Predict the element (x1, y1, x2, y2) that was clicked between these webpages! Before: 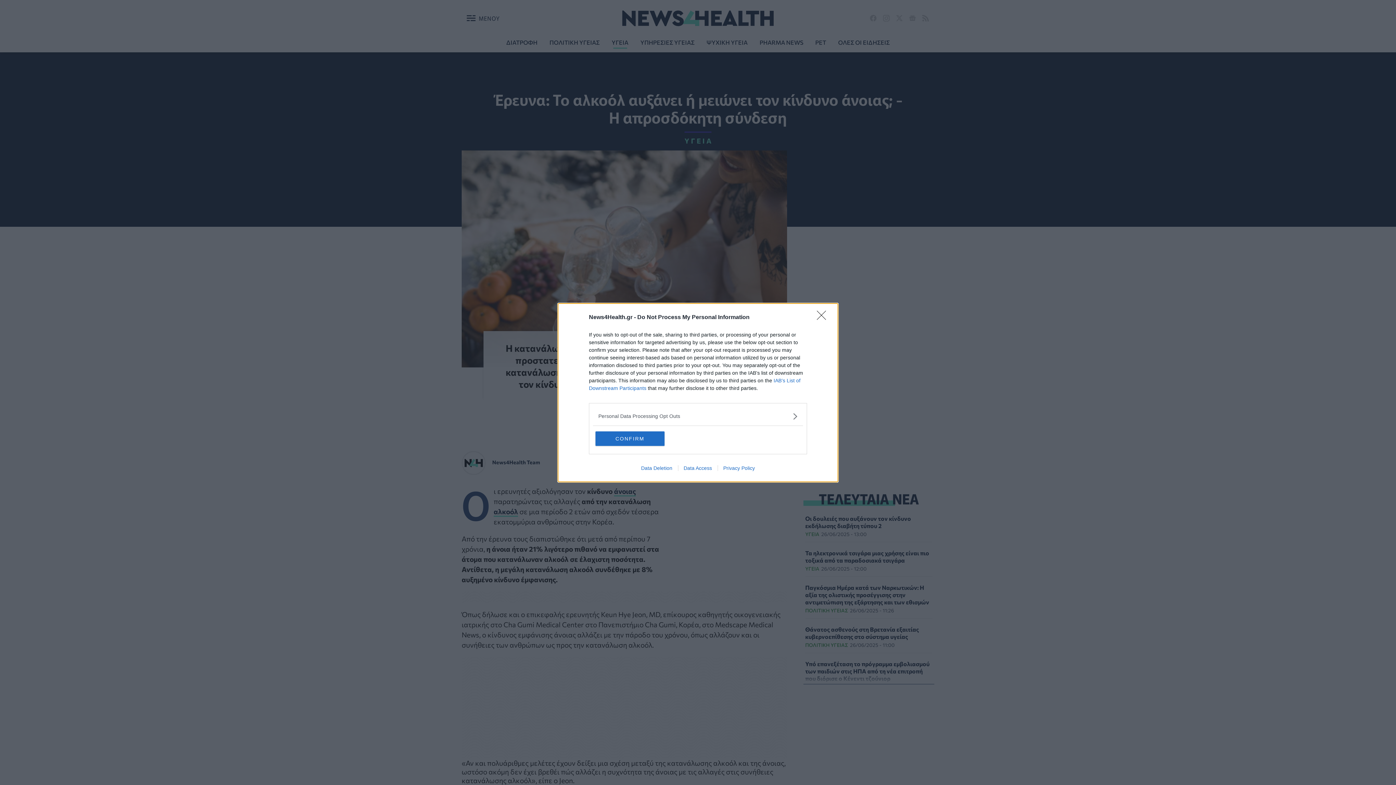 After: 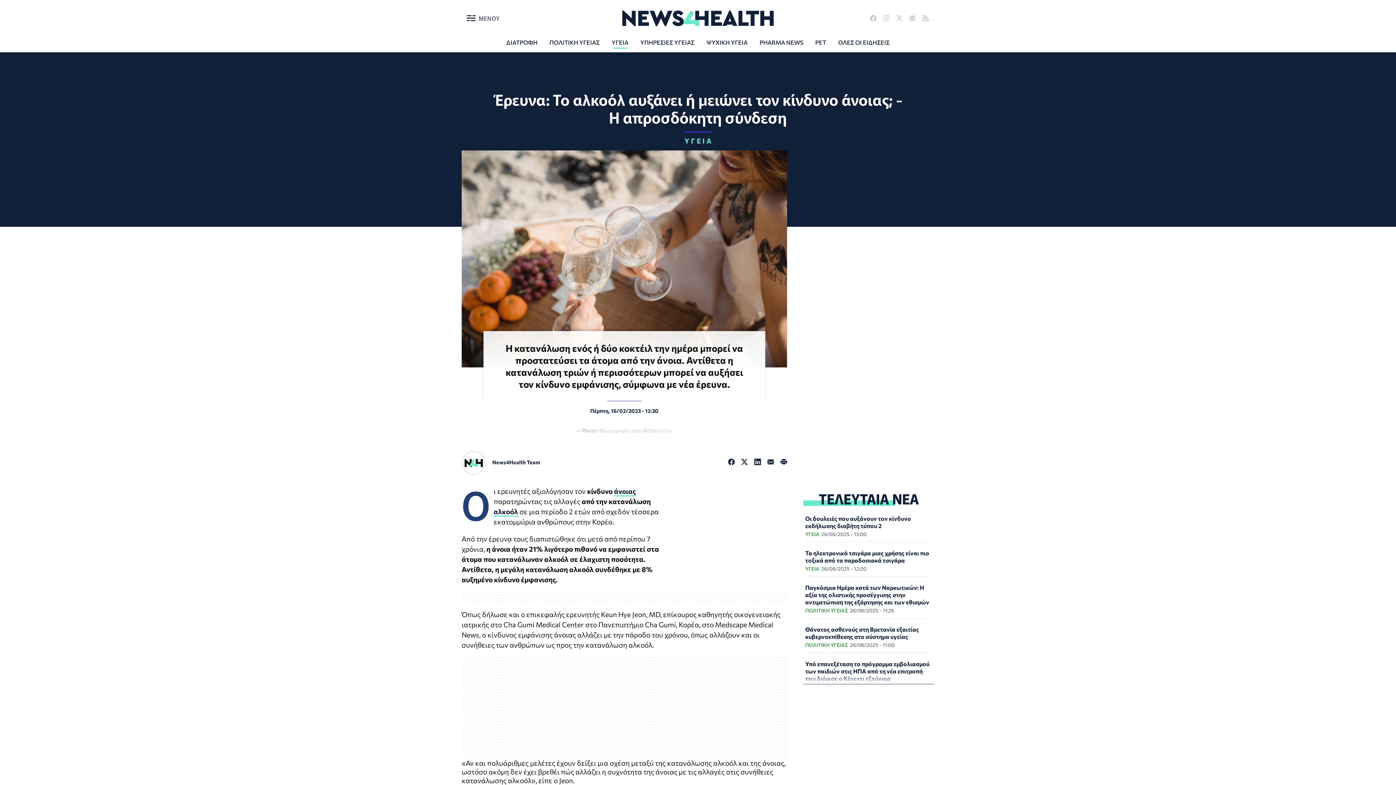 Action: bbox: (817, 310, 830, 324) label: Close